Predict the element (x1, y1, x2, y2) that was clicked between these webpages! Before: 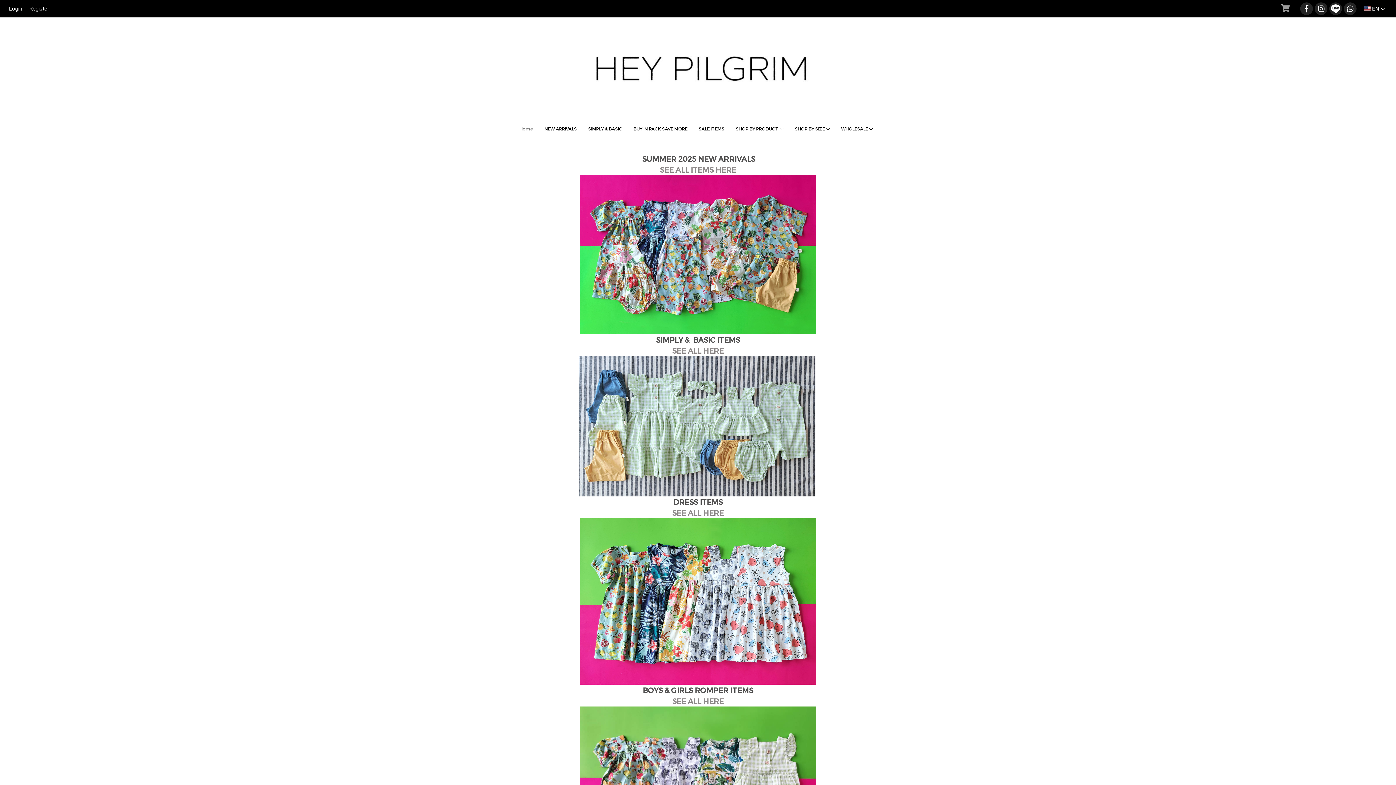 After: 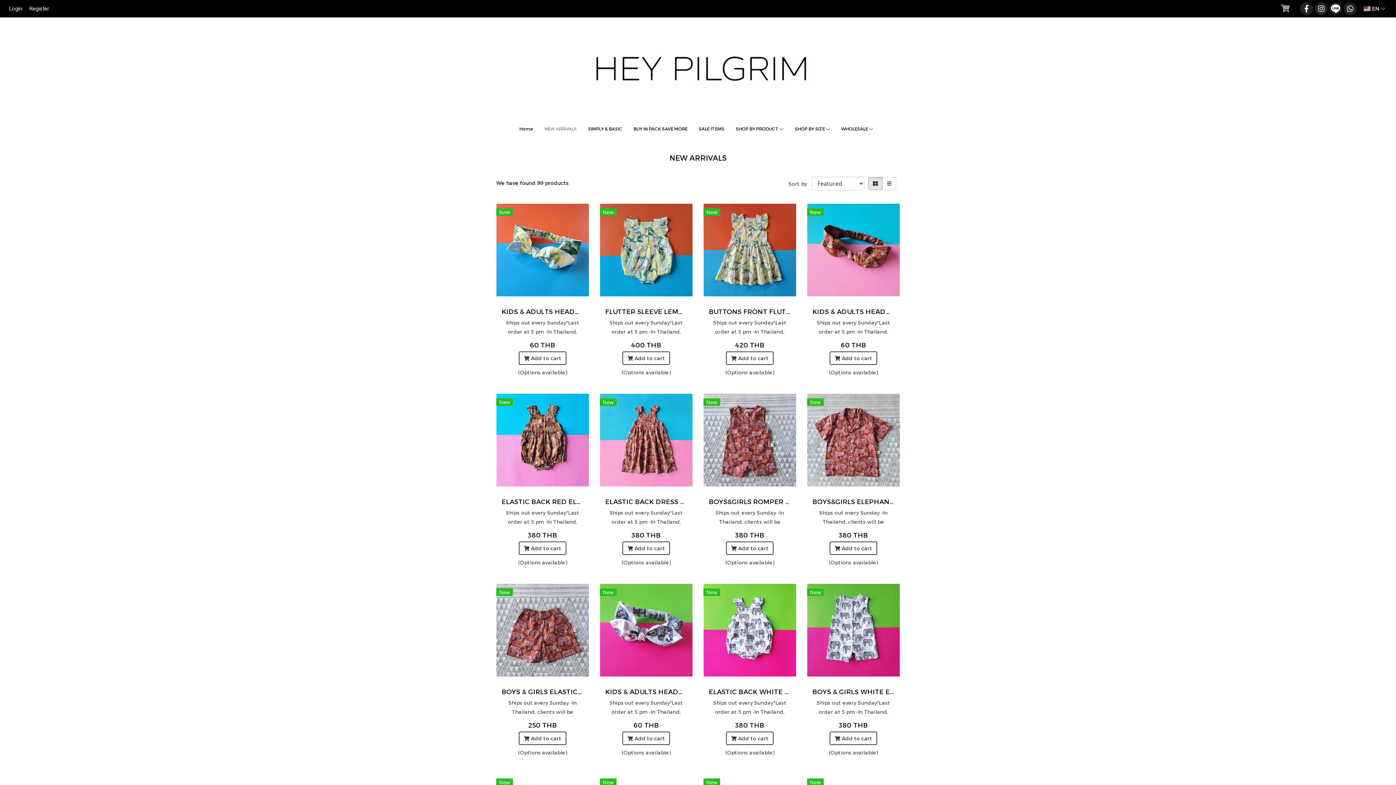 Action: bbox: (730, 122, 789, 135) label: SHOP BY PRODUCT 